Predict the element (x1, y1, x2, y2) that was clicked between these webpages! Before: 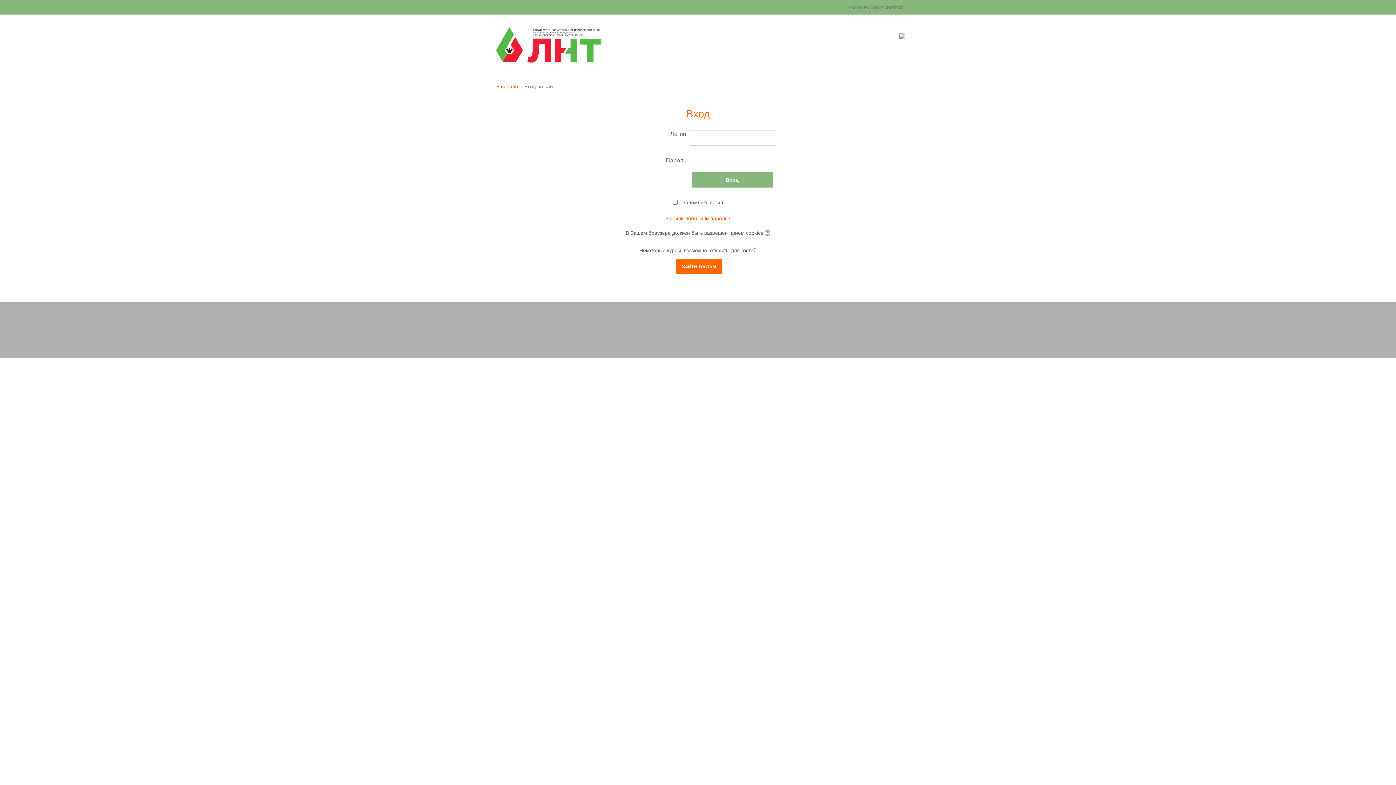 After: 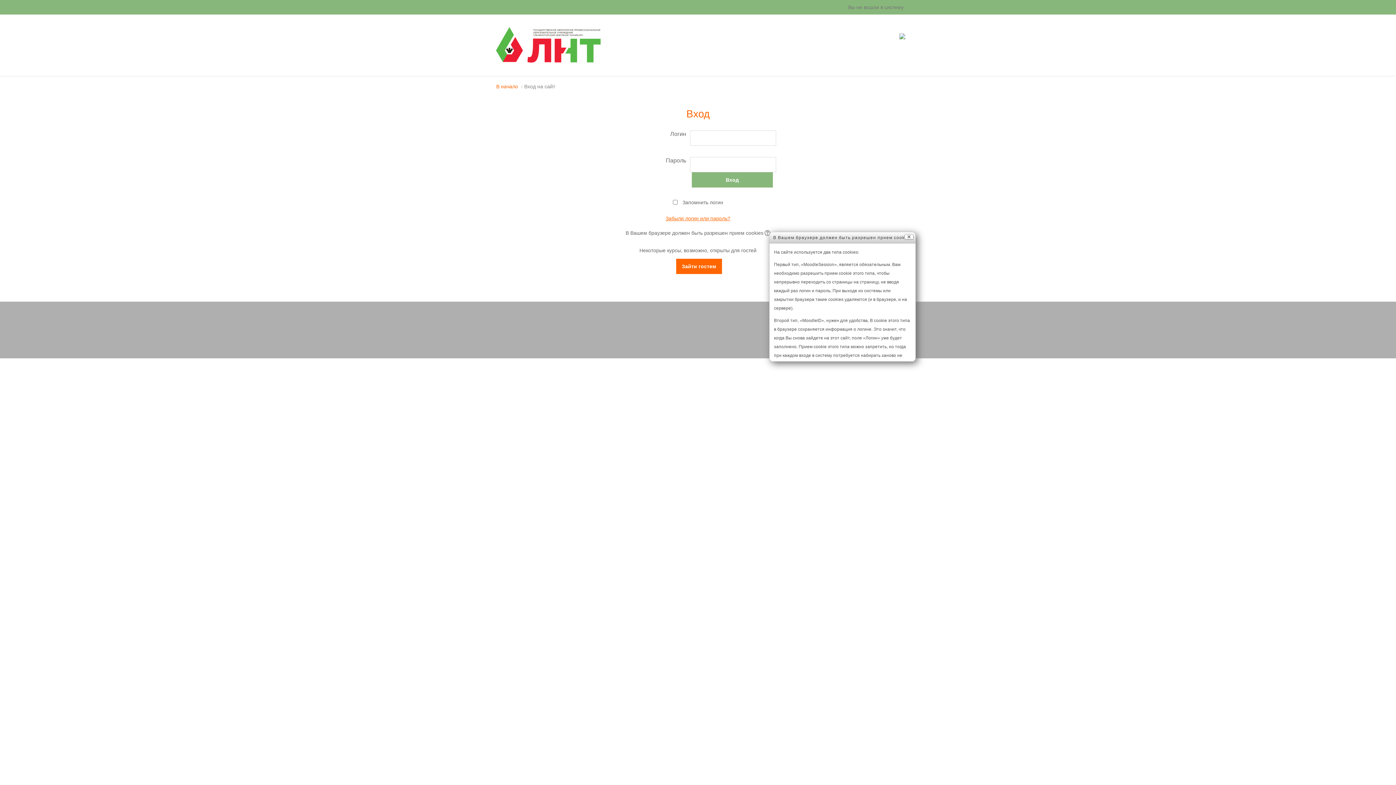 Action: bbox: (763, 230, 770, 235)